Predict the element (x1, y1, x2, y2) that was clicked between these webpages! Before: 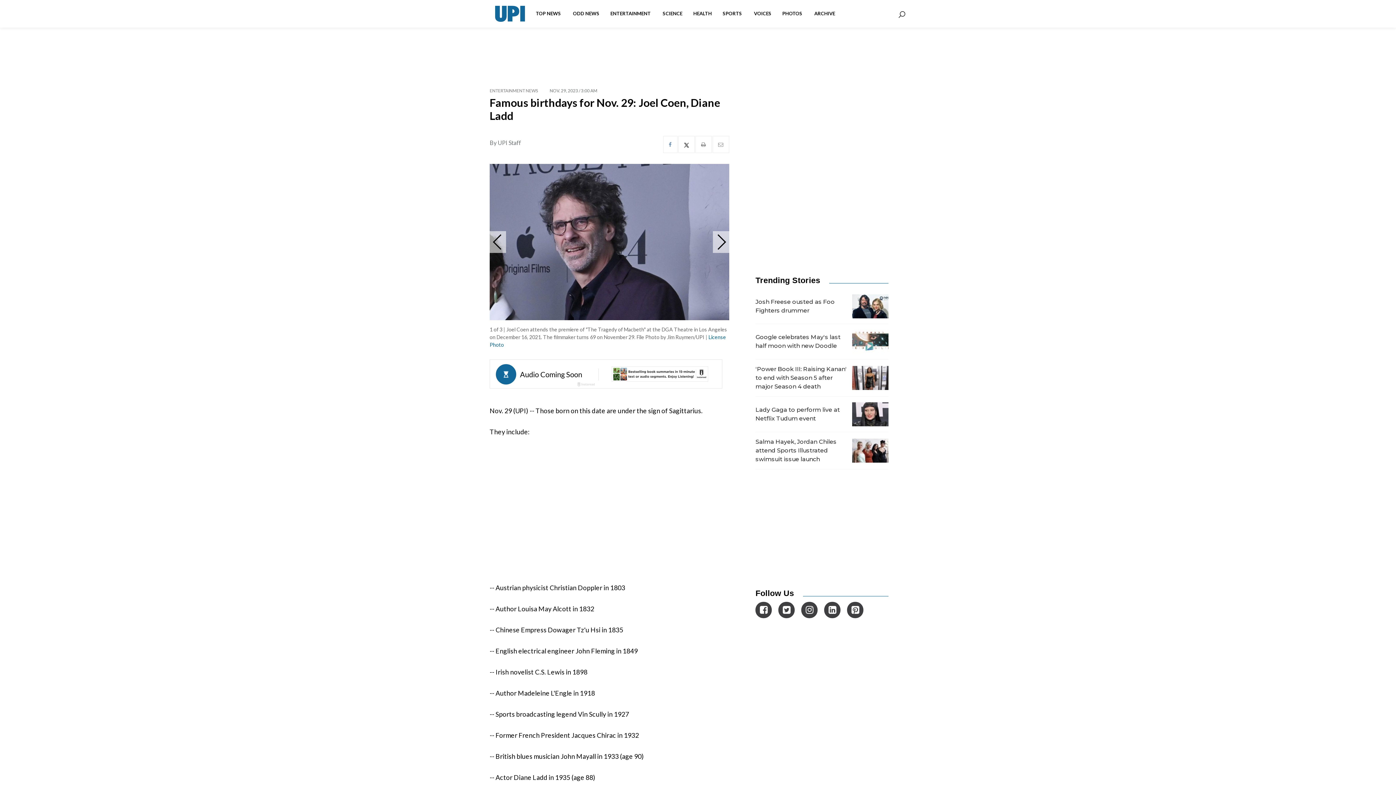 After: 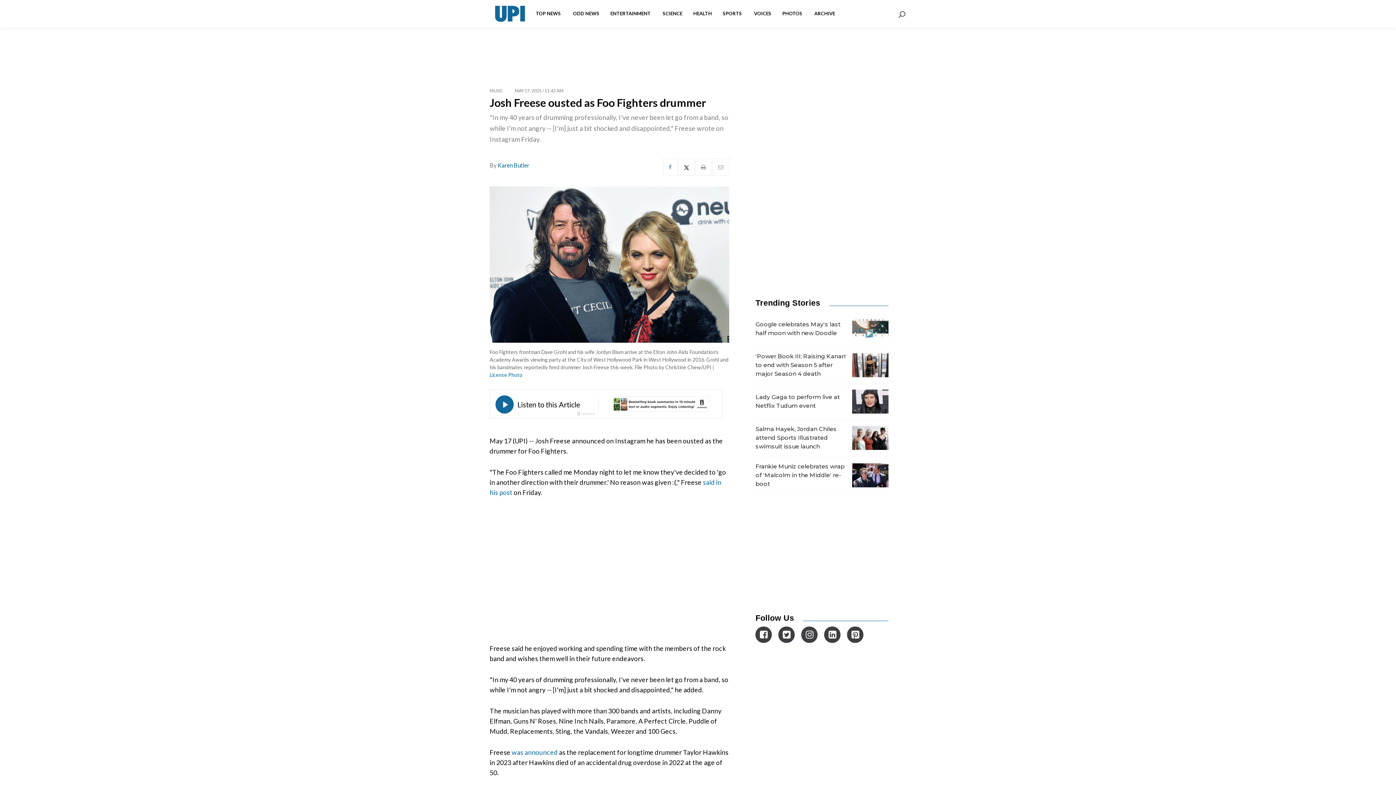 Action: bbox: (755, 289, 888, 324) label: Josh Freese ousted as Foo Fighters drummer